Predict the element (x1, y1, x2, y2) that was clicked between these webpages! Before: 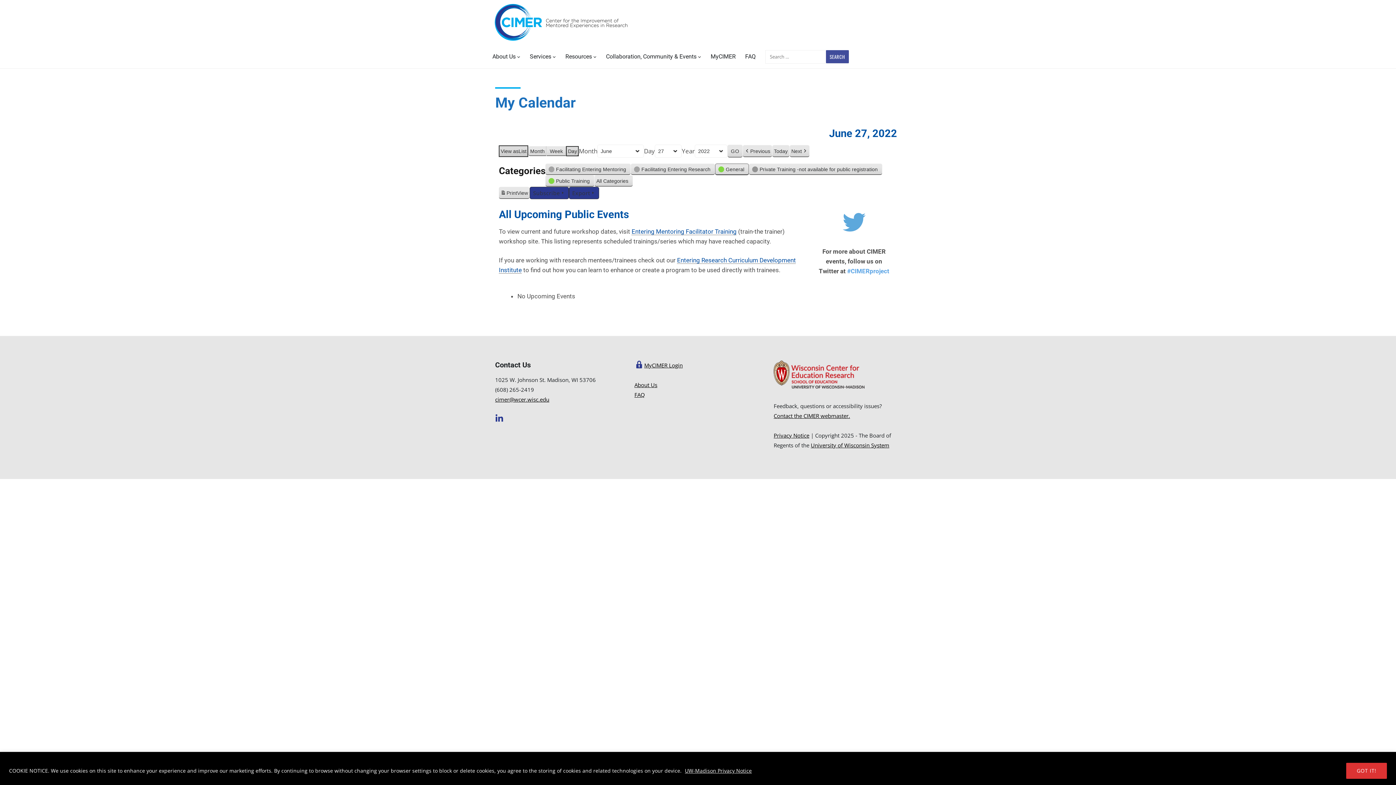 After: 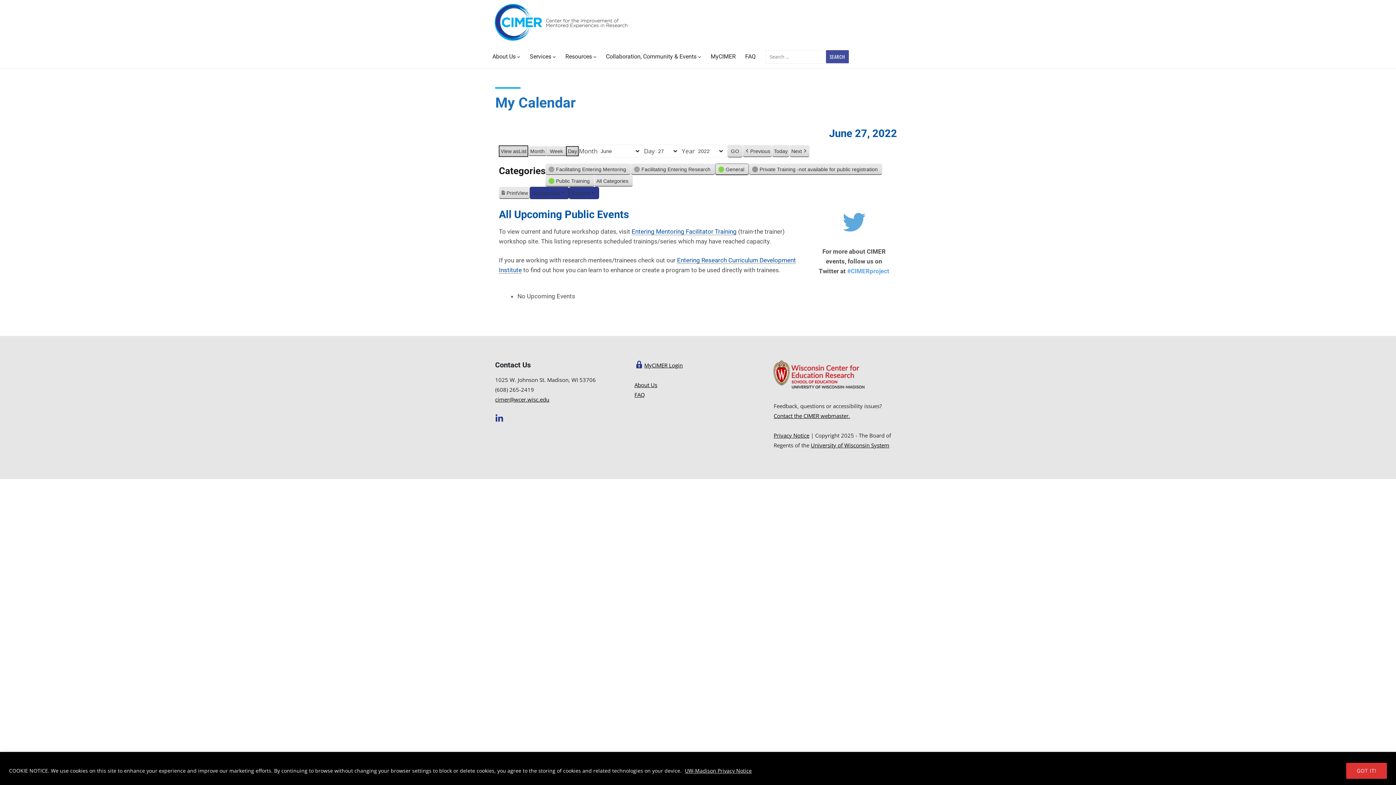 Action: bbox: (495, 396, 549, 404) label: cimer@wcer.wisc.edu